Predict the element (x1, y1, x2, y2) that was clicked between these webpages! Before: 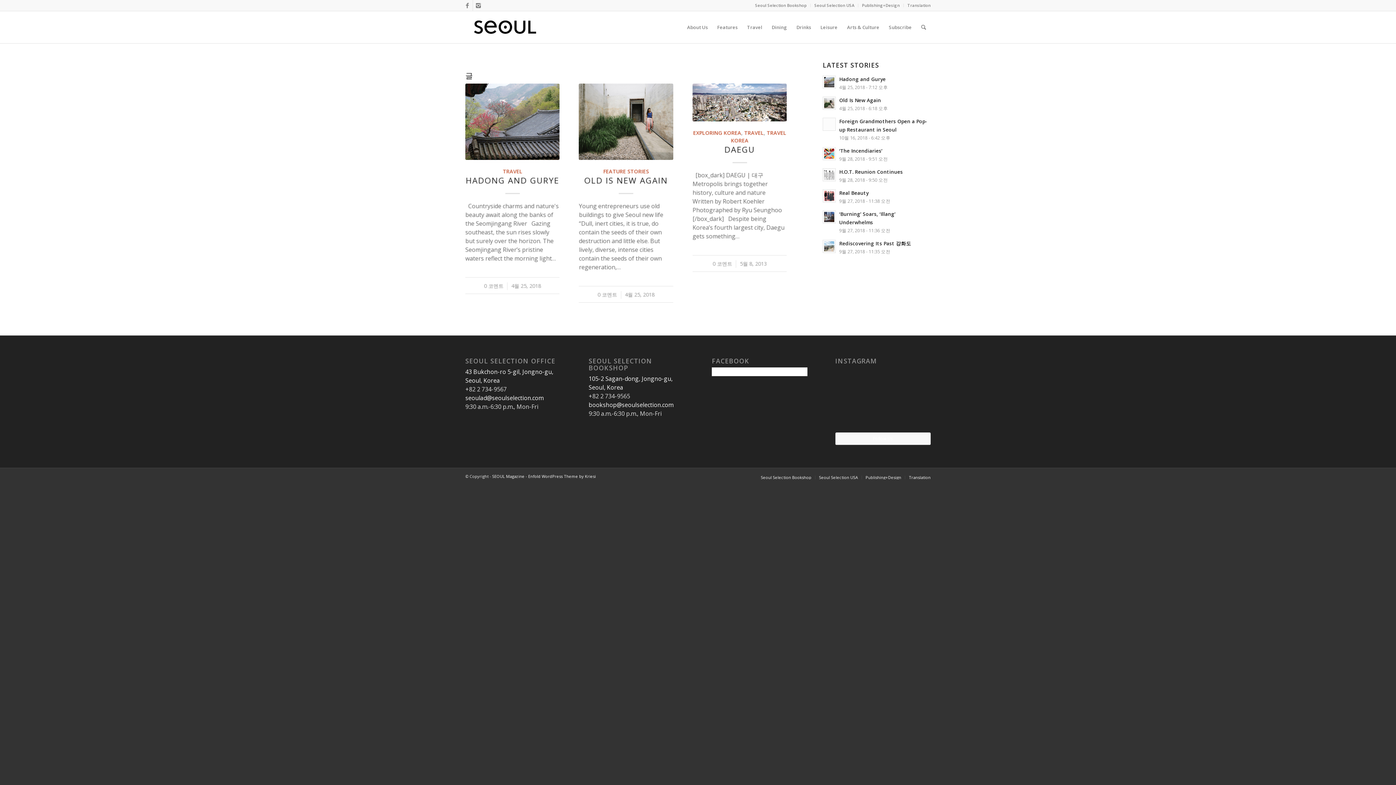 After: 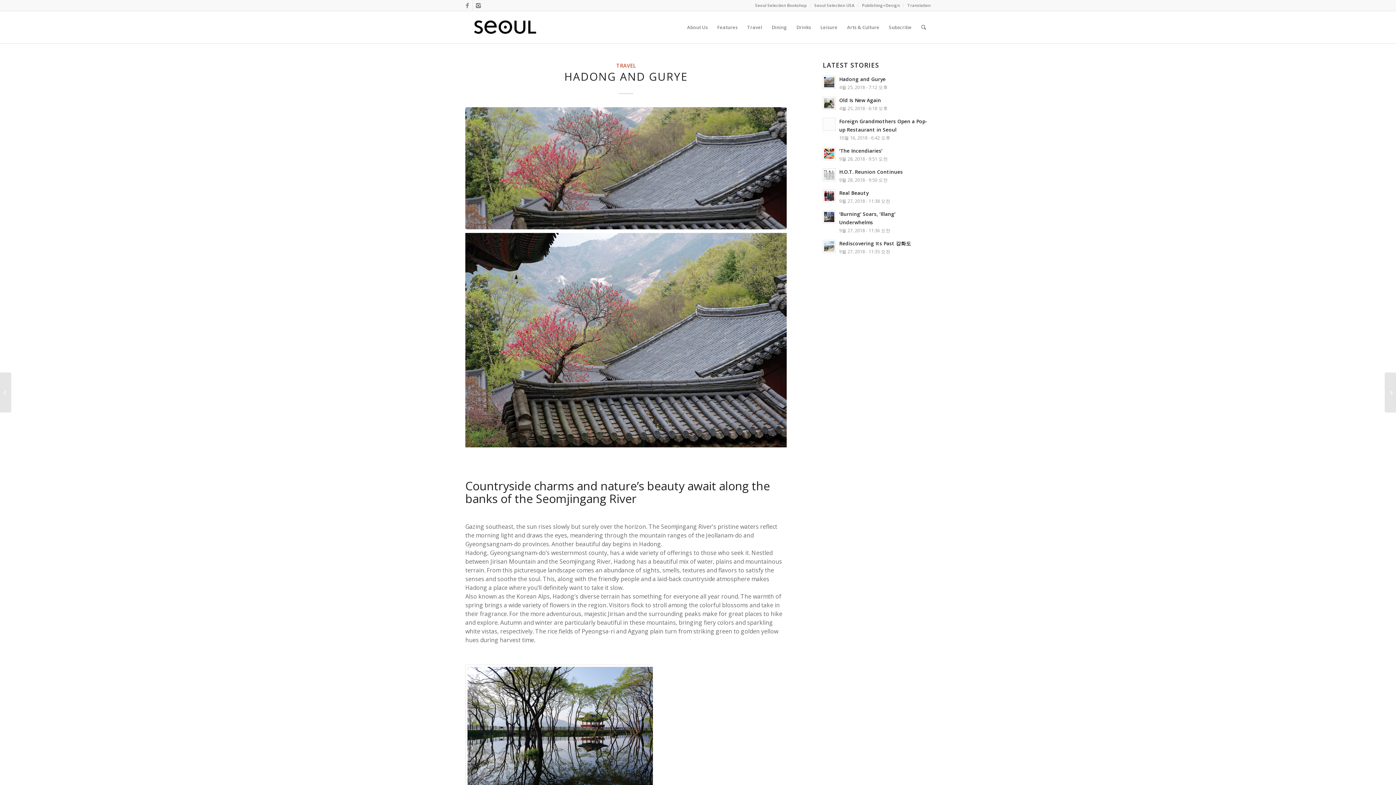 Action: bbox: (465, 174, 559, 186) label: HADONG AND GURYE